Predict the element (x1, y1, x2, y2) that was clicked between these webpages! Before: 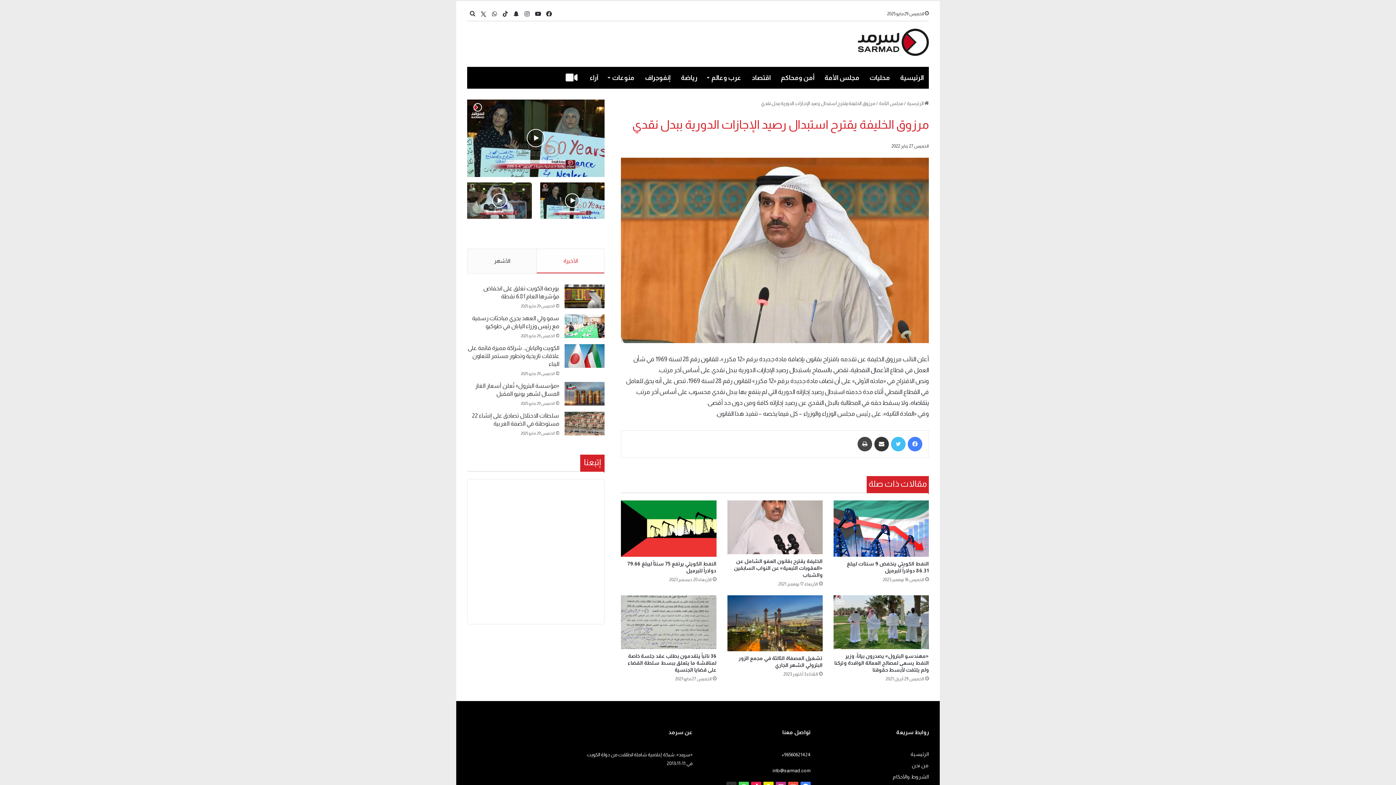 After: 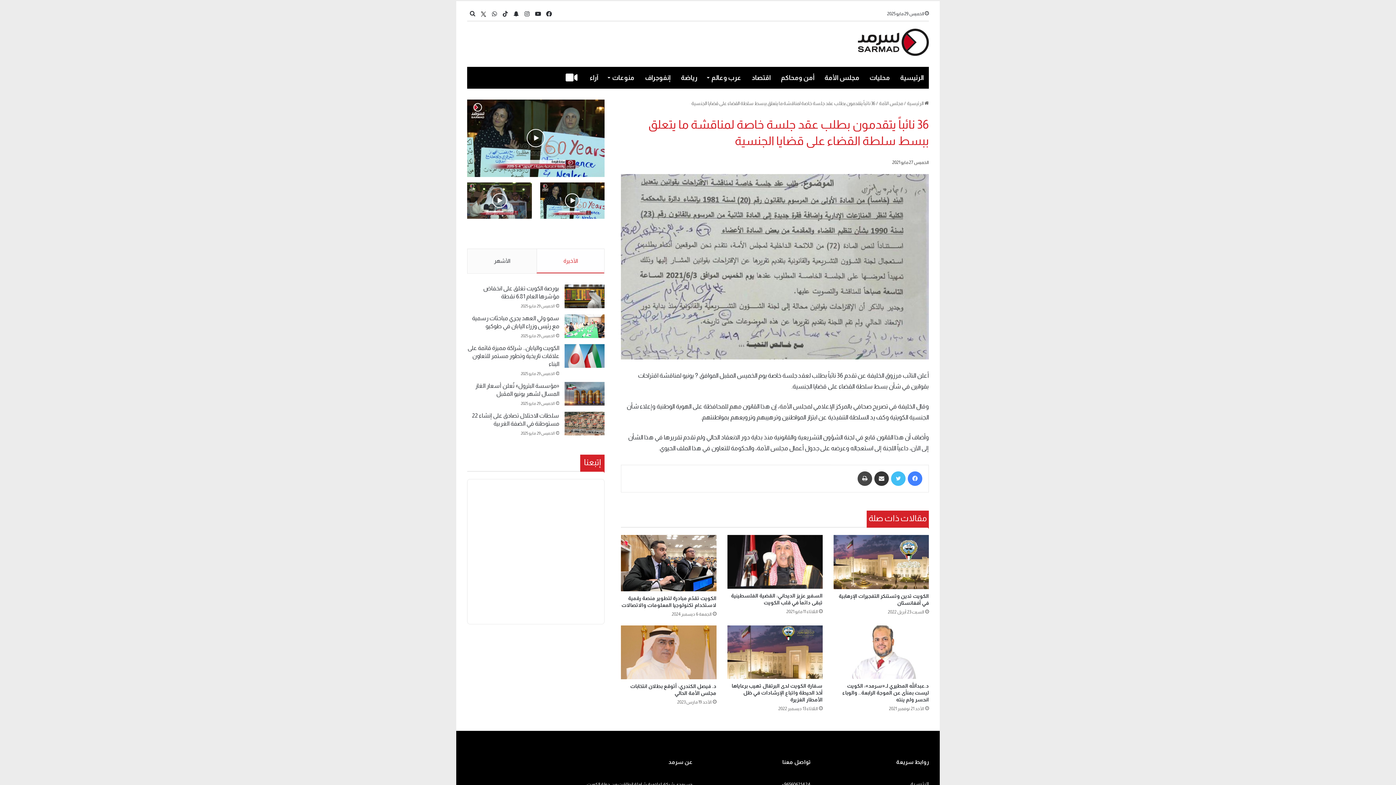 Action: label: 36 نائباً يتقدمون بطلب عقد جلسة خاصة لمناقشة ما يتعلق ببسط سلطة القضاء على قضايا الجنسية bbox: (621, 595, 716, 649)